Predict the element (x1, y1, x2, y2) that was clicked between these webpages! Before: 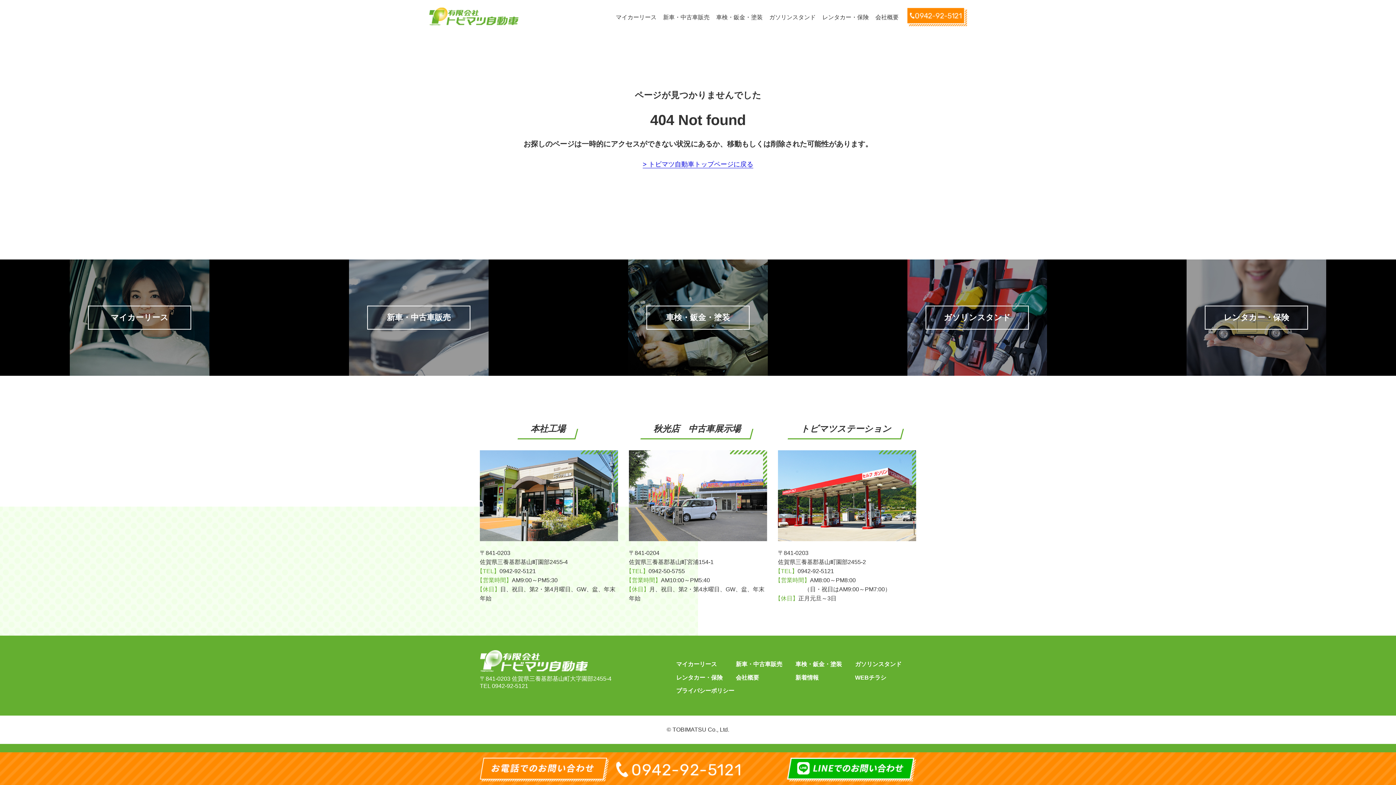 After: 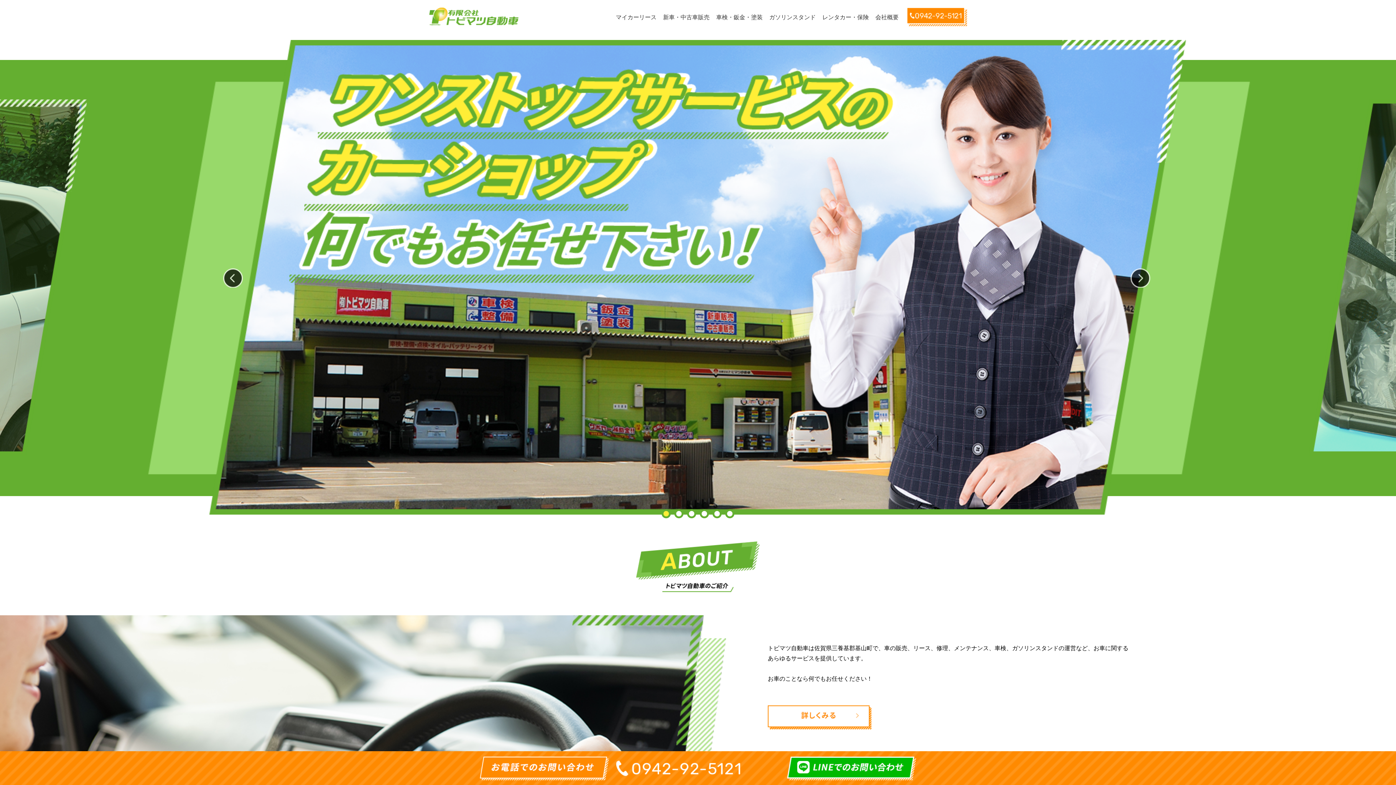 Action: bbox: (480, 666, 588, 673)